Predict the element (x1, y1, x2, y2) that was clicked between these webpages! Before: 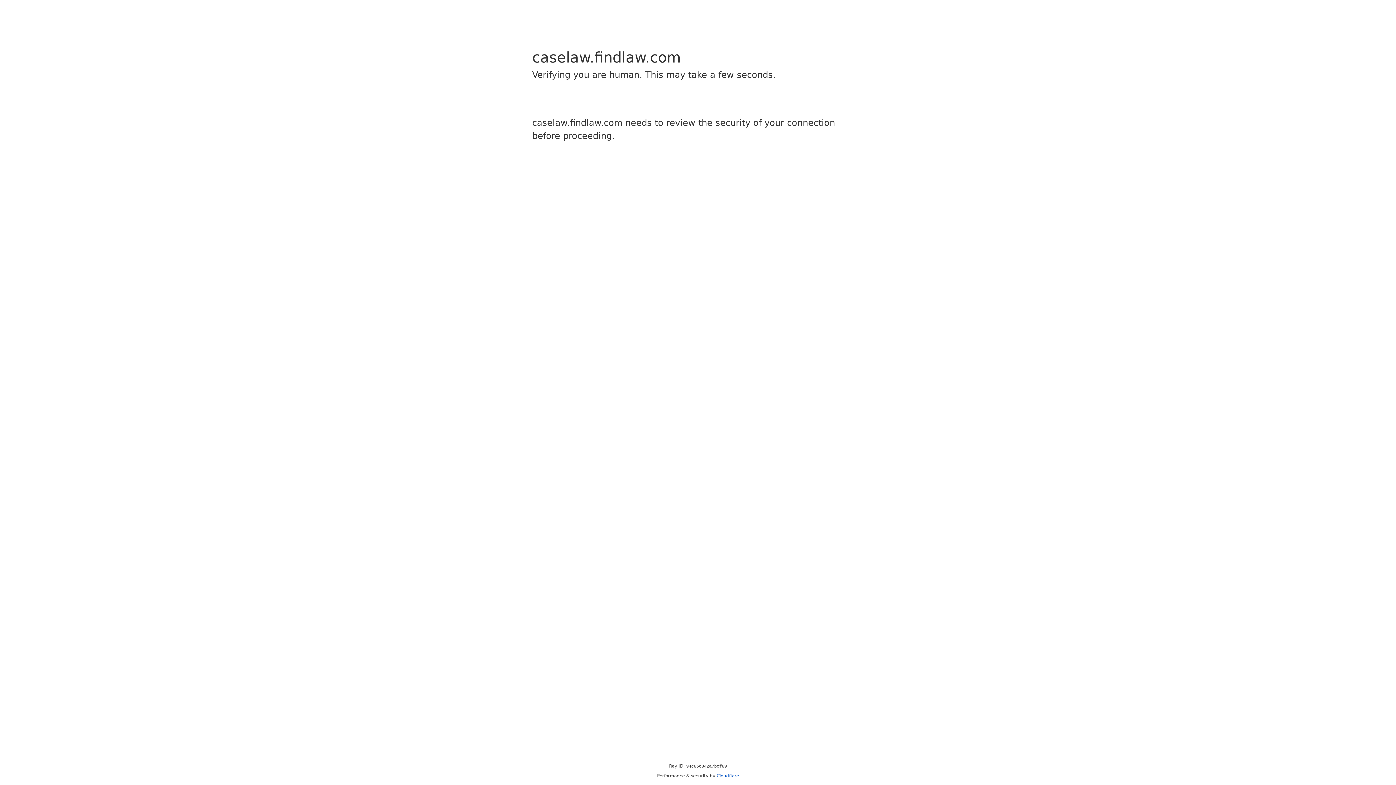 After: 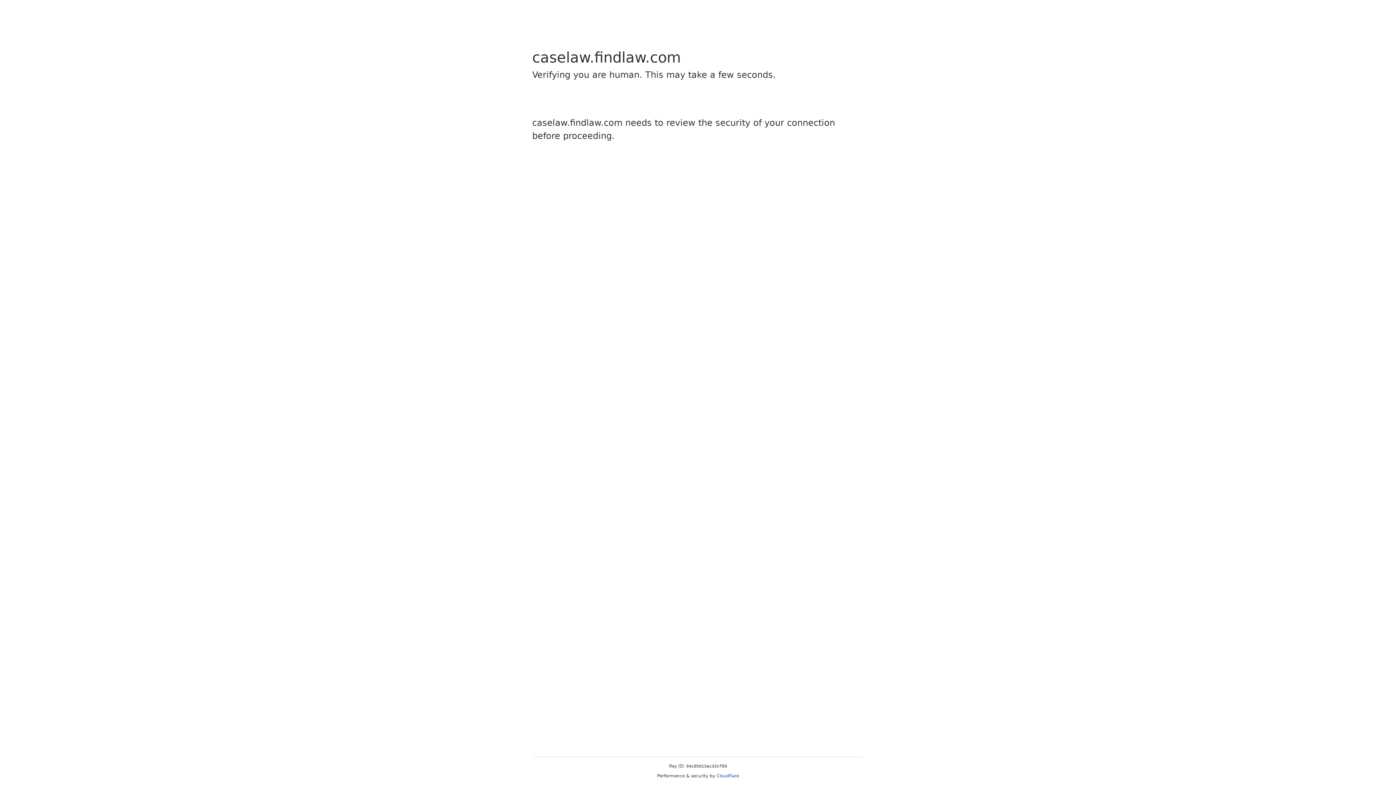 Action: label: Cloudflare bbox: (716, 773, 739, 778)